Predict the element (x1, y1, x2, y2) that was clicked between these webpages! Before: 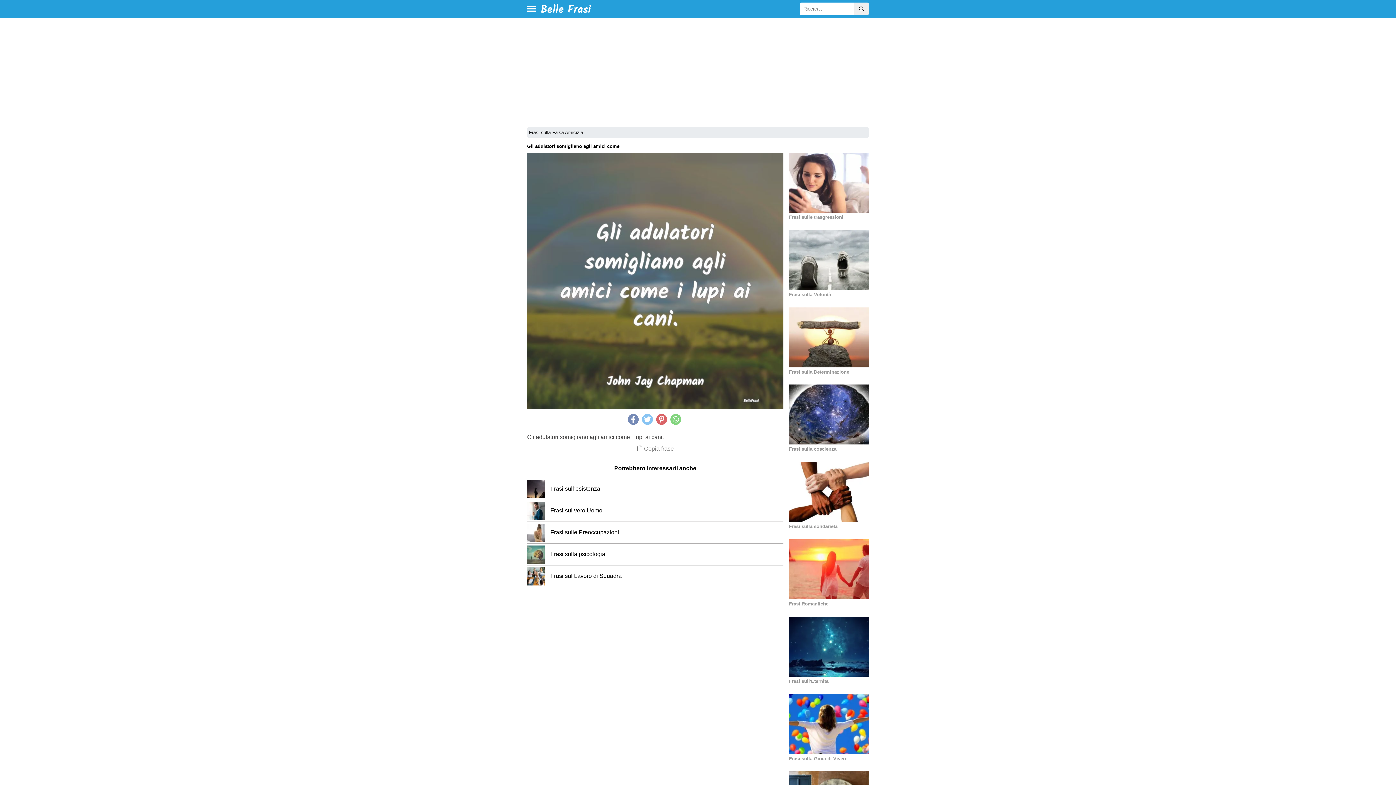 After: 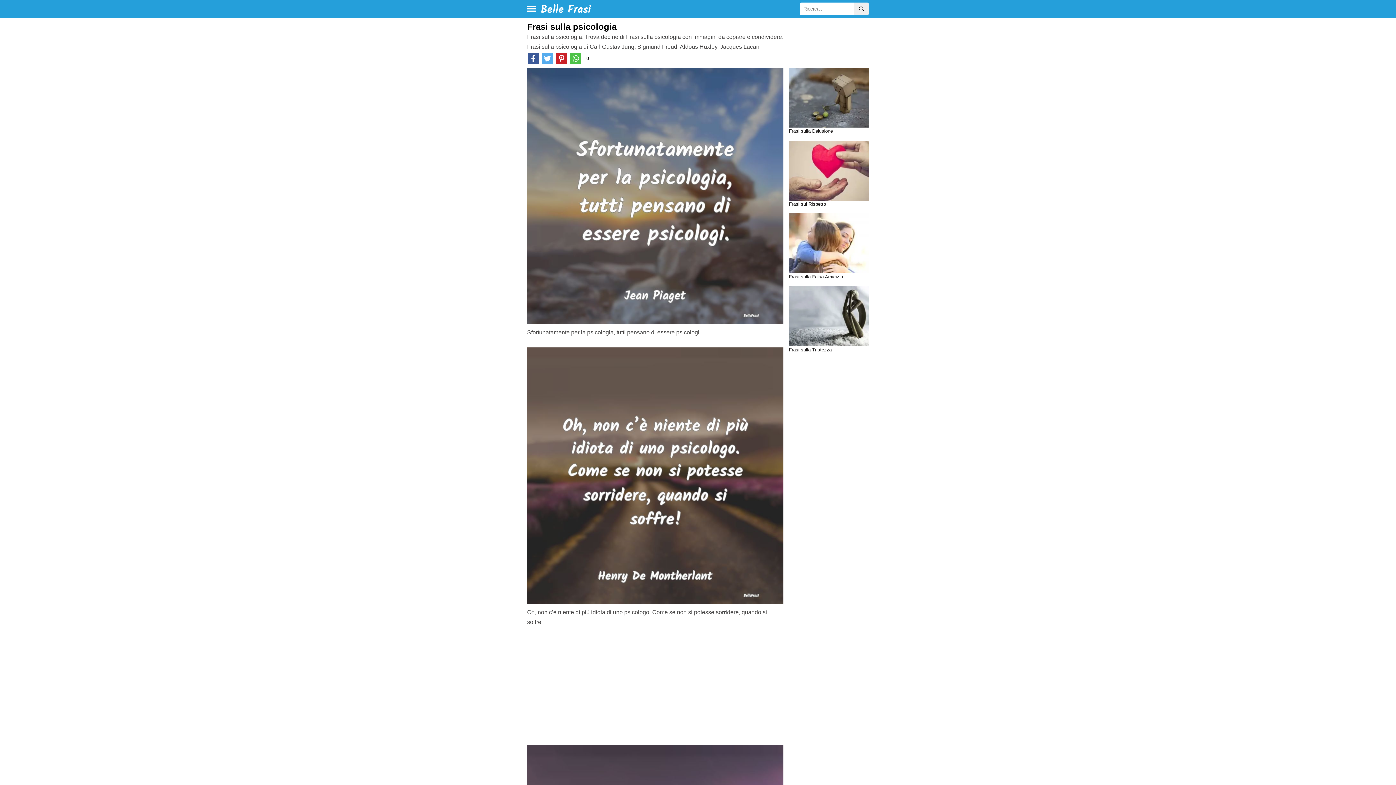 Action: label:  Frasi sulla psicologia bbox: (527, 545, 783, 565)